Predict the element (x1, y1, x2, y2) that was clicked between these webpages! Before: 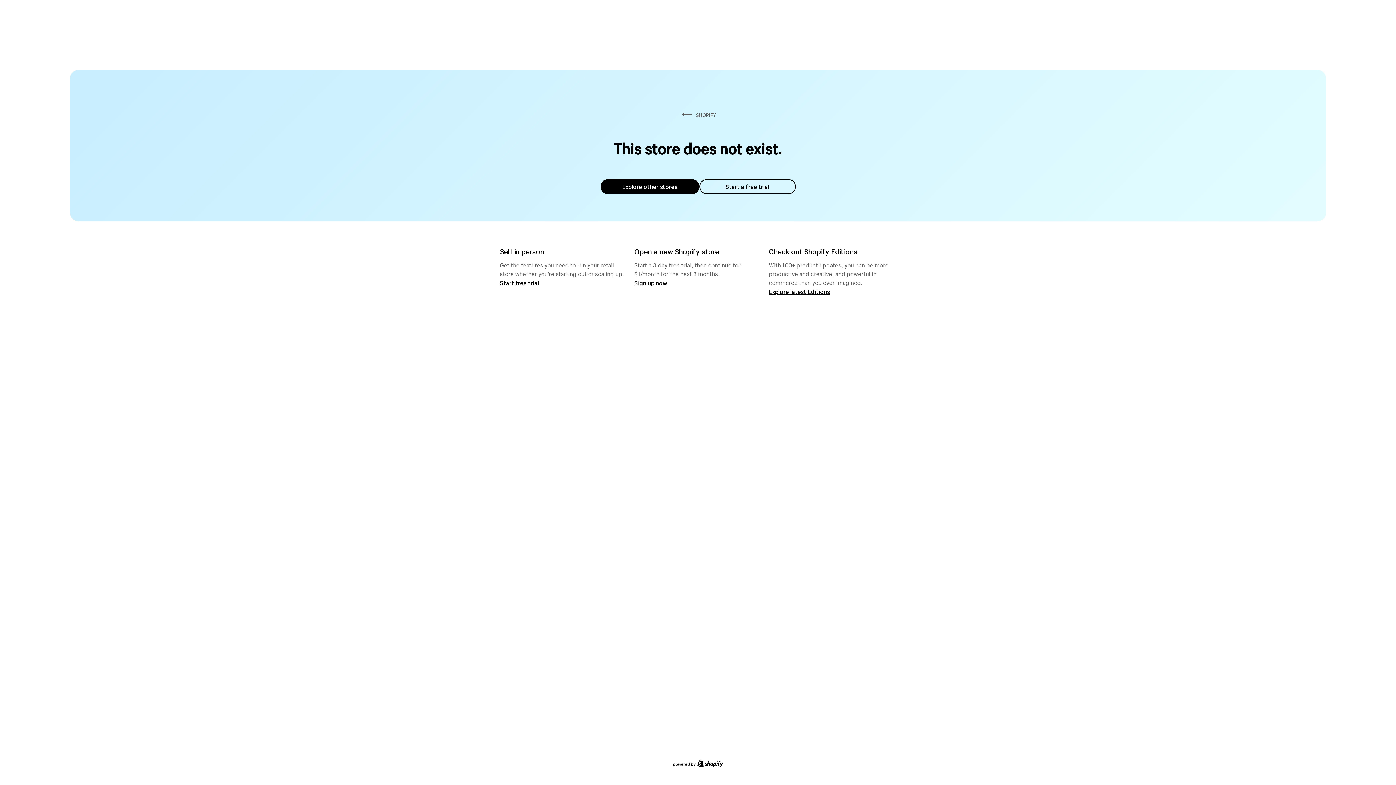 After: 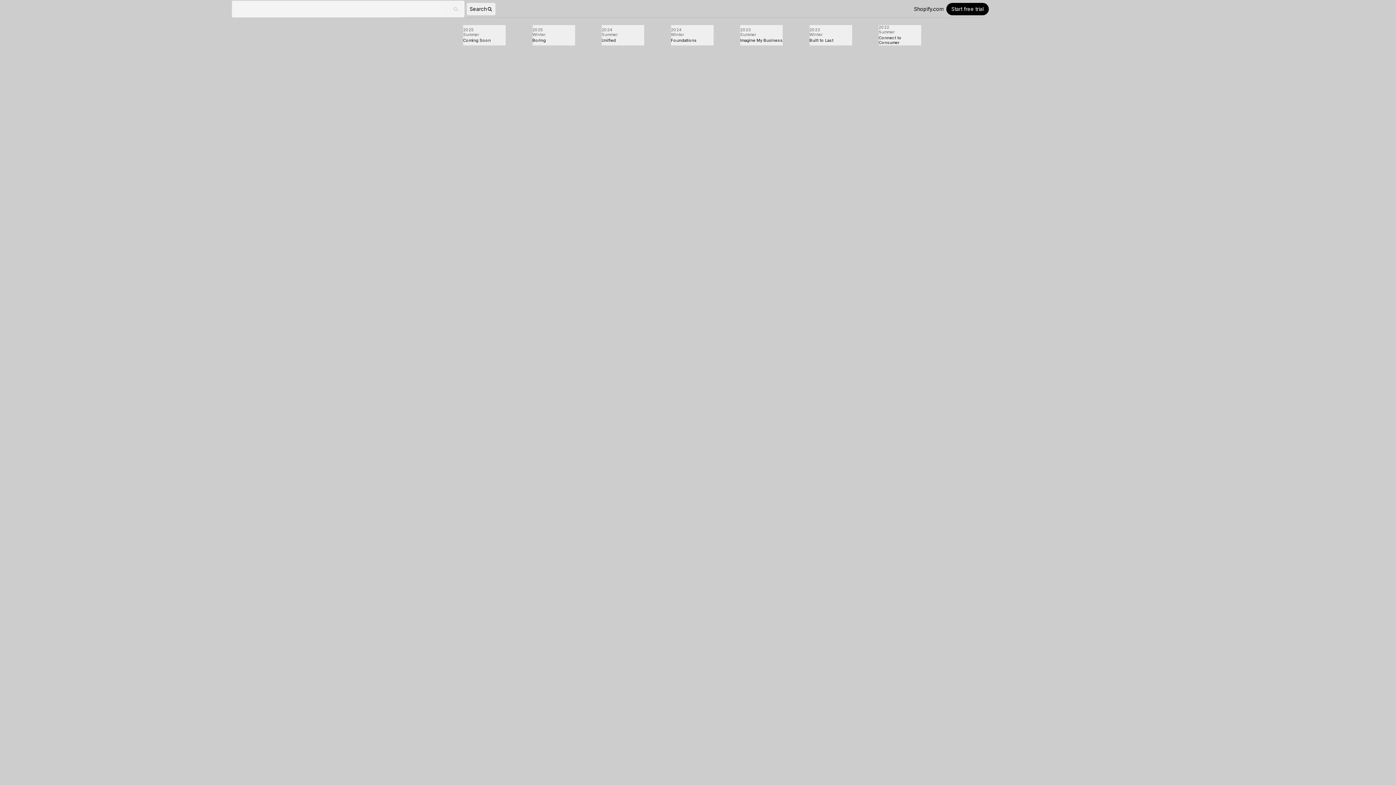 Action: label: Explore latest Editions bbox: (769, 287, 830, 295)